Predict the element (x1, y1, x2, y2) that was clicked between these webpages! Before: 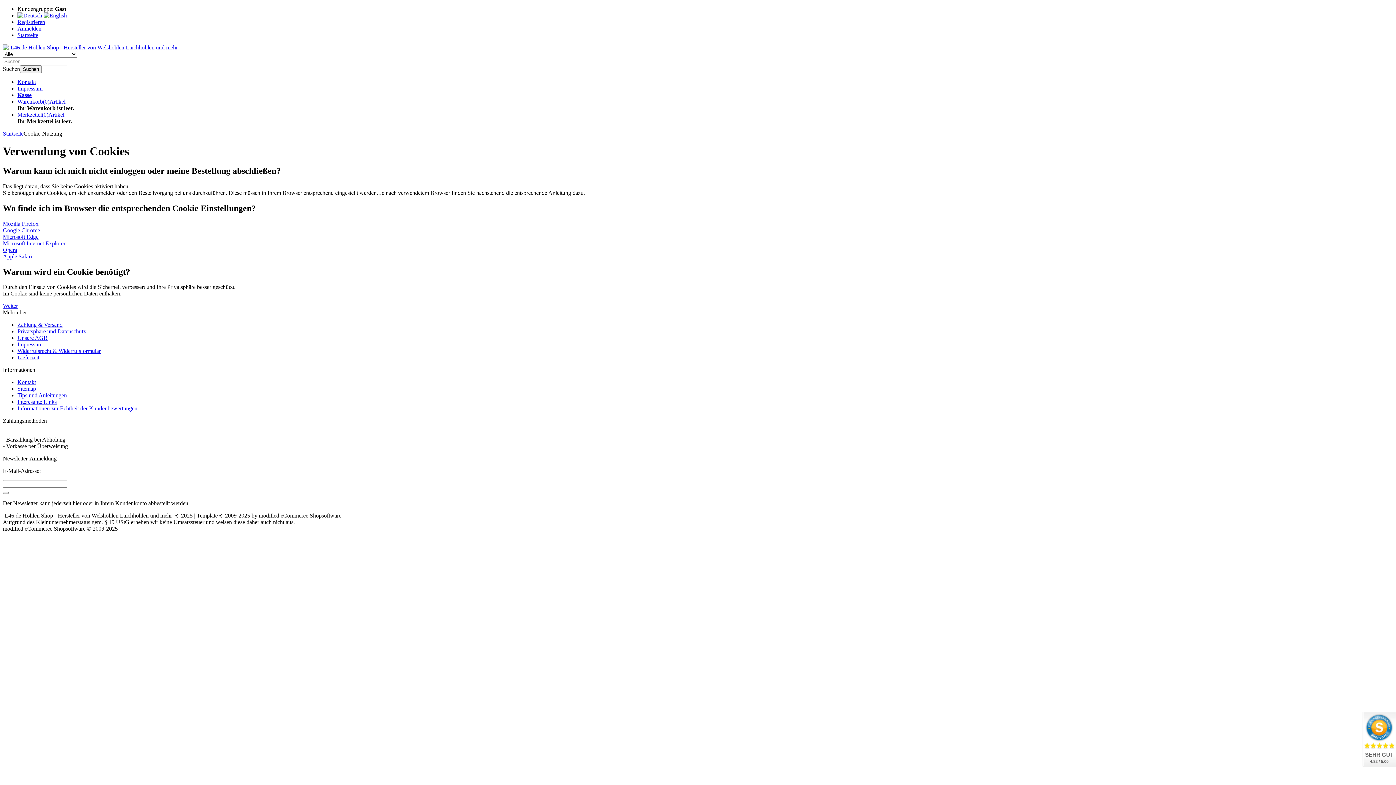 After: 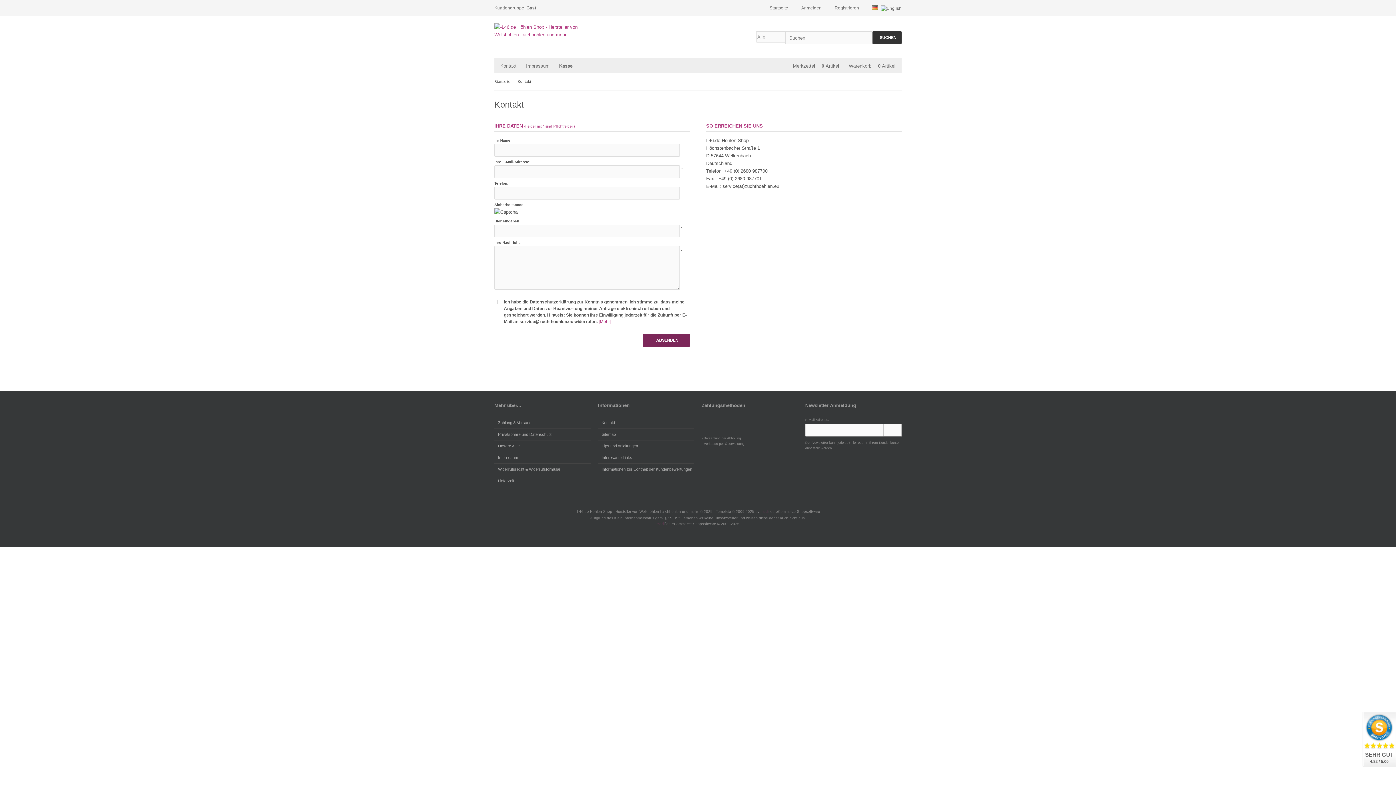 Action: label: Kontakt bbox: (17, 78, 36, 85)